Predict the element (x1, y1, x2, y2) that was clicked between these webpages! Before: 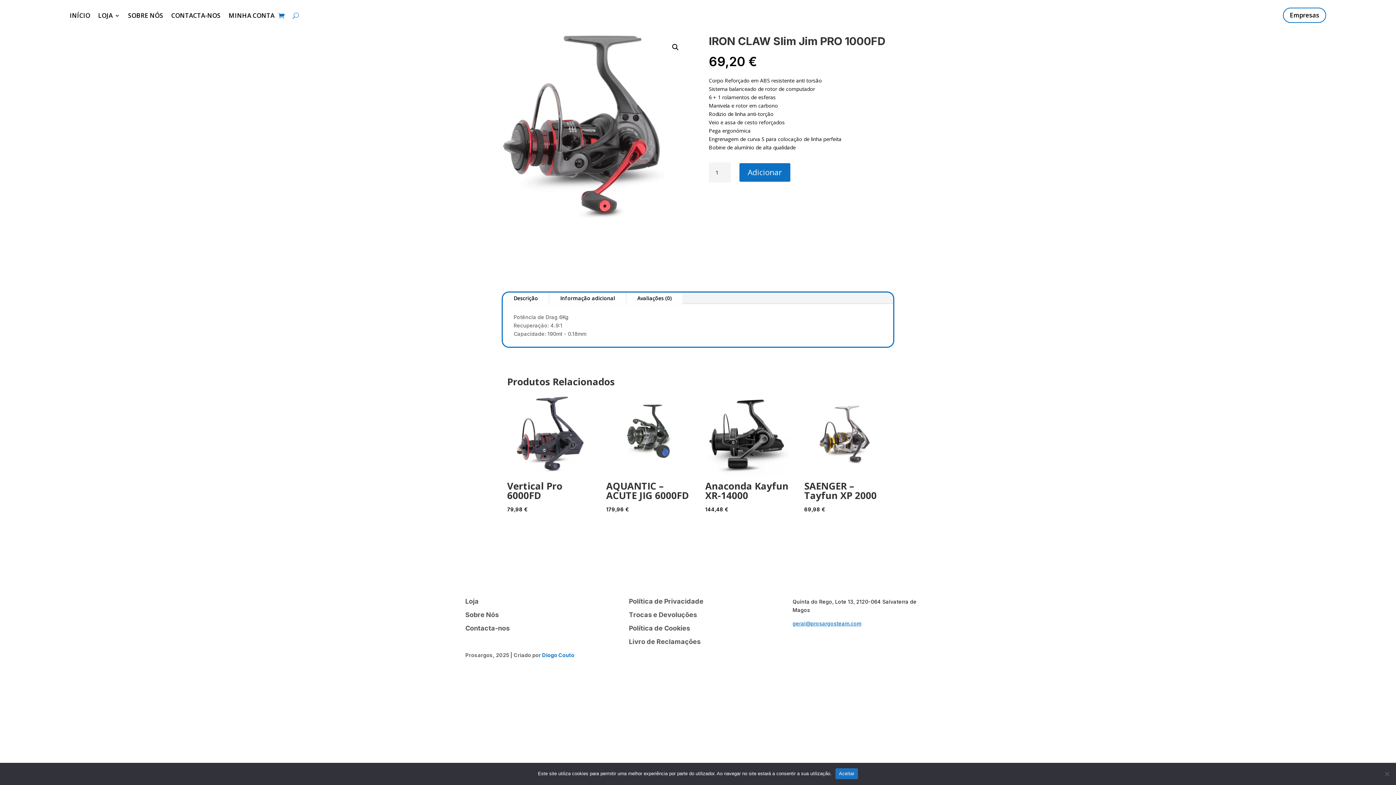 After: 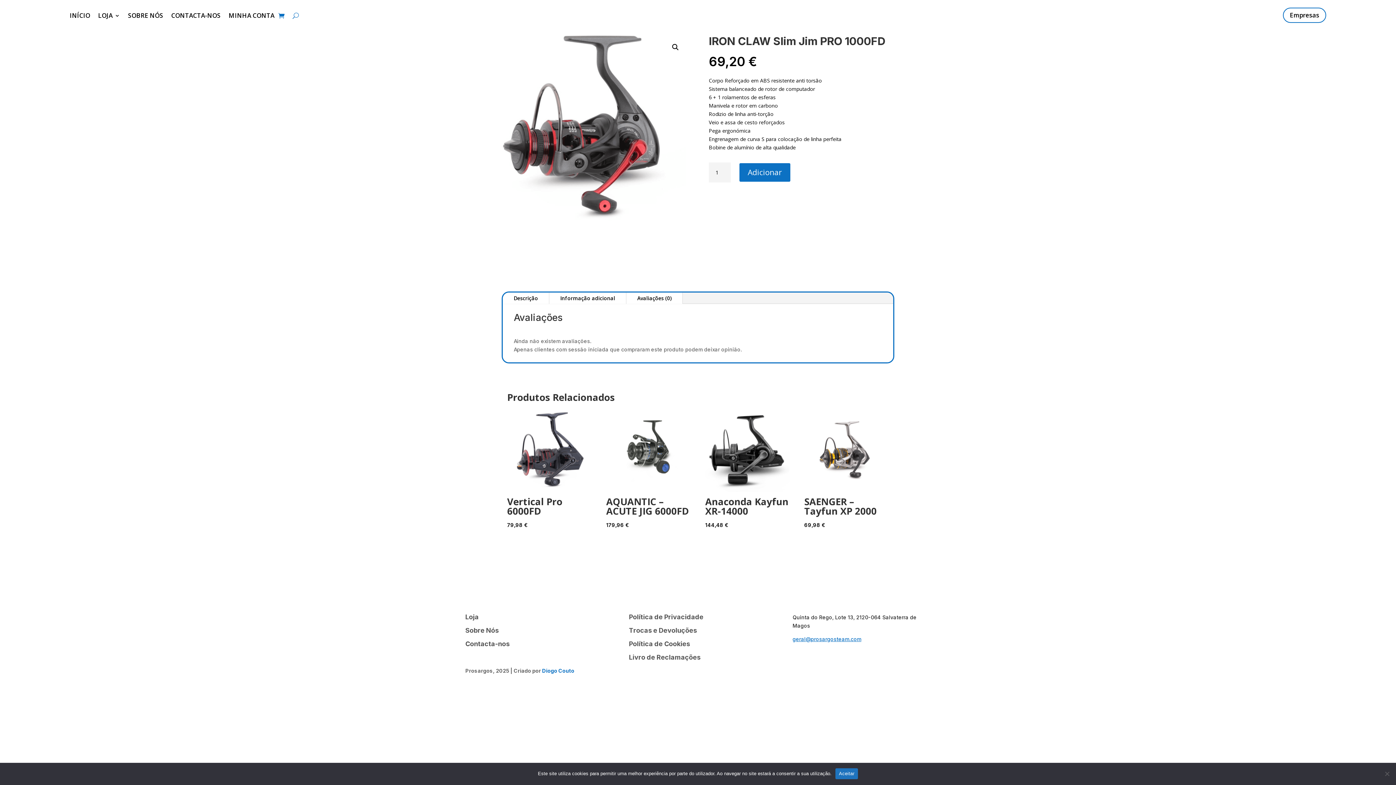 Action: label: Avaliações (0) bbox: (626, 292, 682, 303)